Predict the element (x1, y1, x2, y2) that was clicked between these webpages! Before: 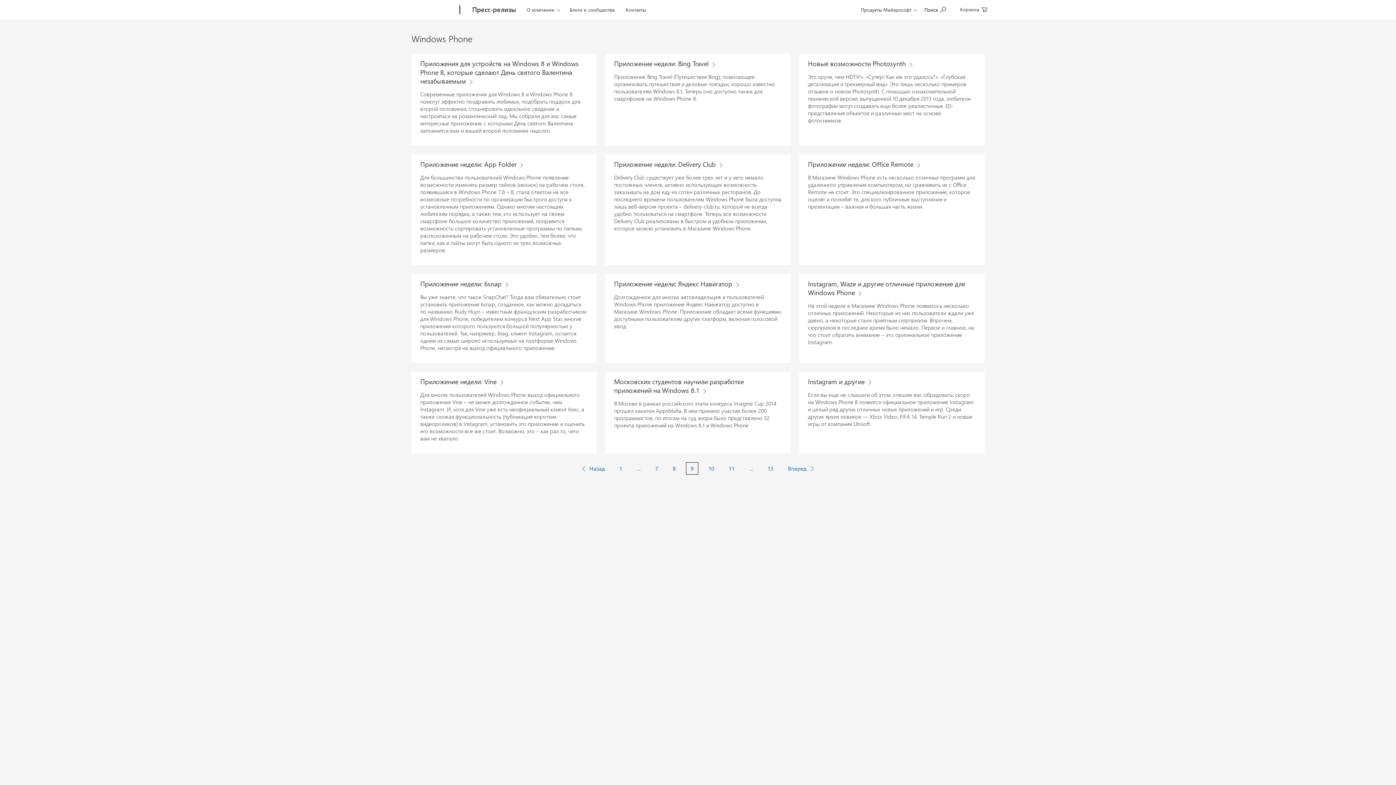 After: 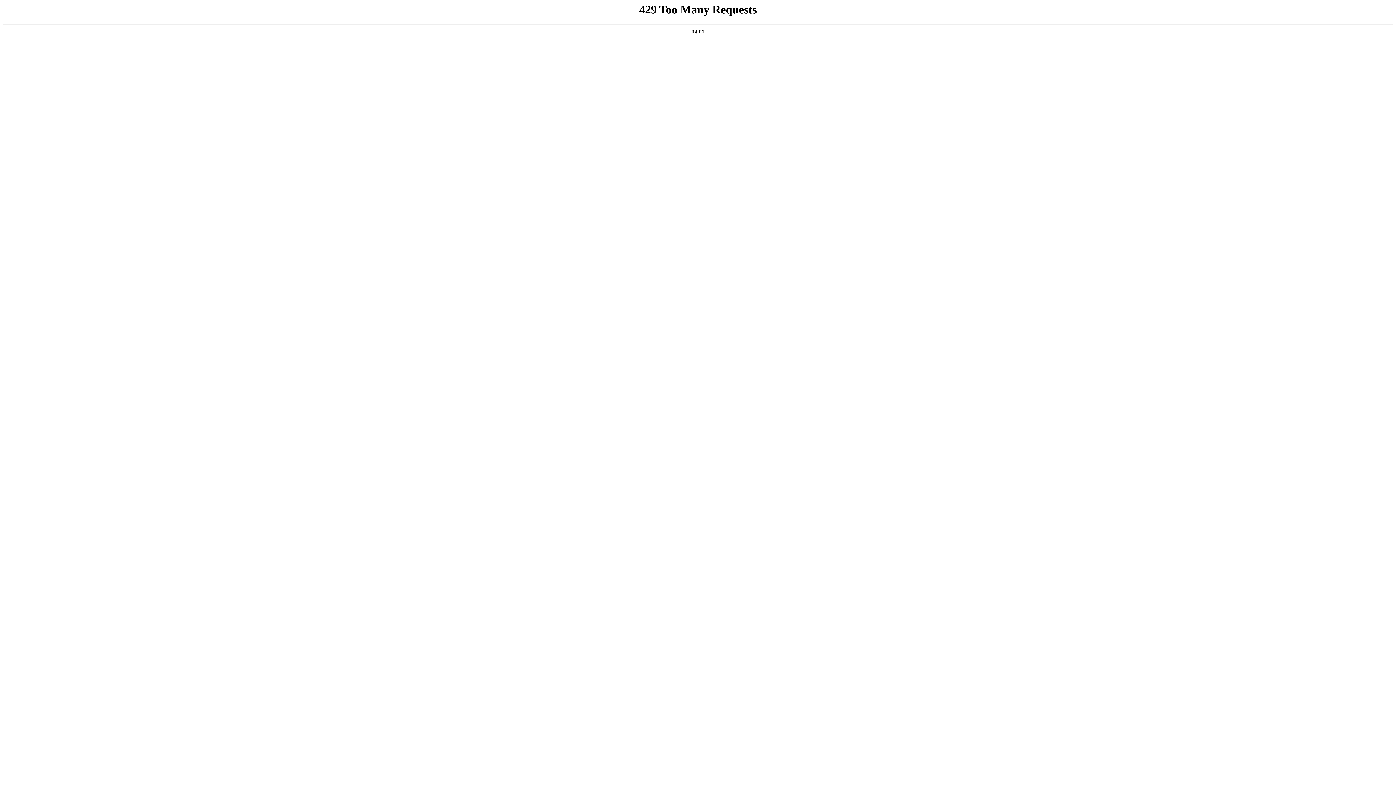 Action: label: Перейти на следующую страницу bbox: (783, 611, 819, 623)